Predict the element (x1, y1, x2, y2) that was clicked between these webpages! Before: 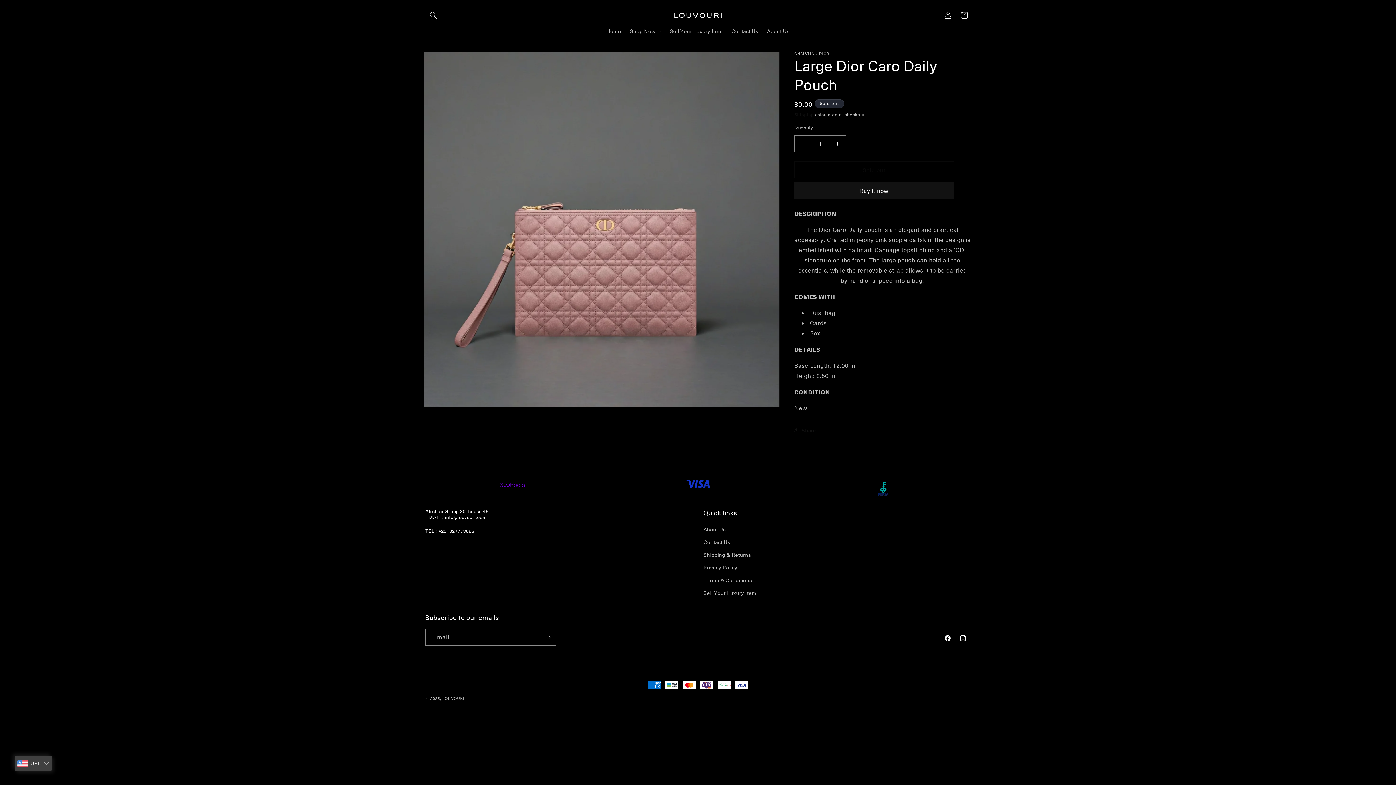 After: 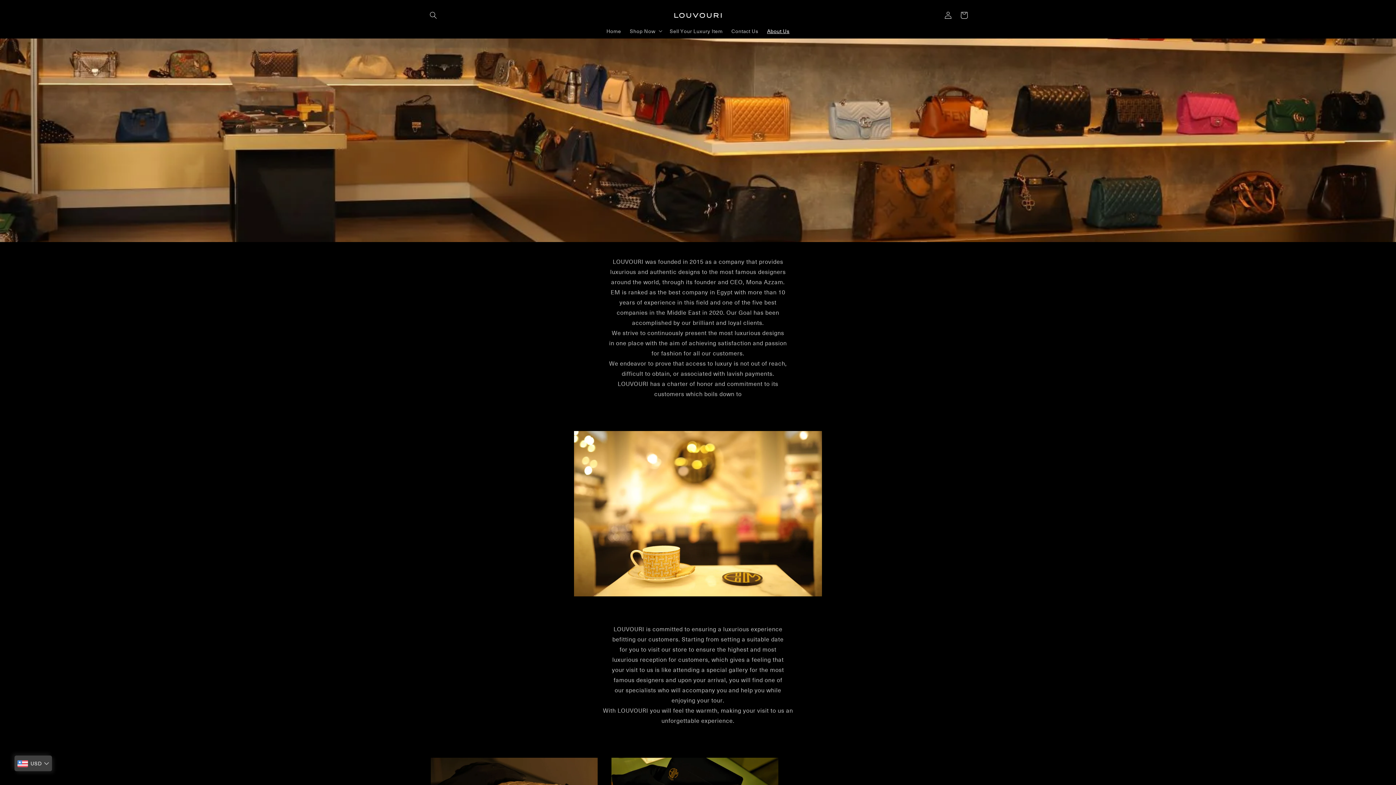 Action: label: About Us bbox: (703, 525, 726, 536)